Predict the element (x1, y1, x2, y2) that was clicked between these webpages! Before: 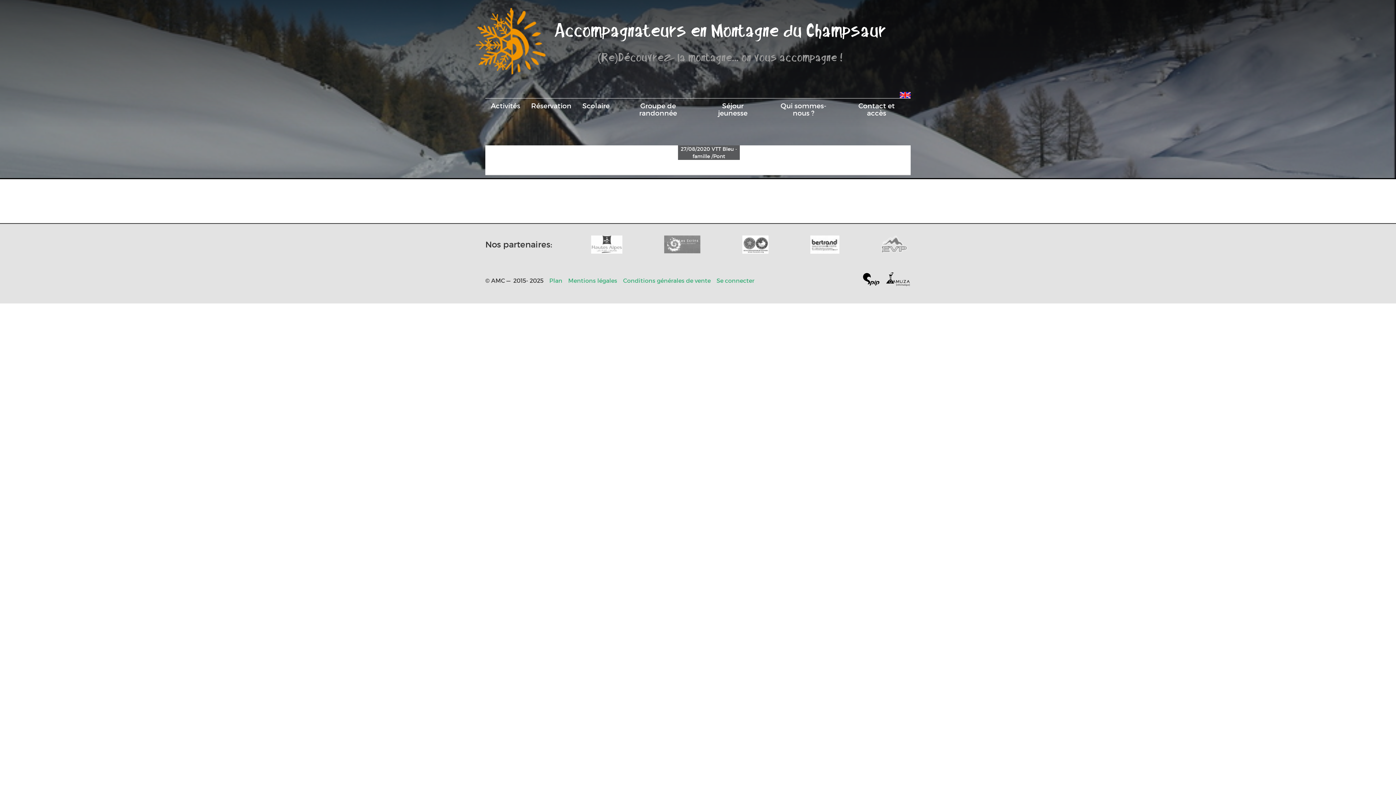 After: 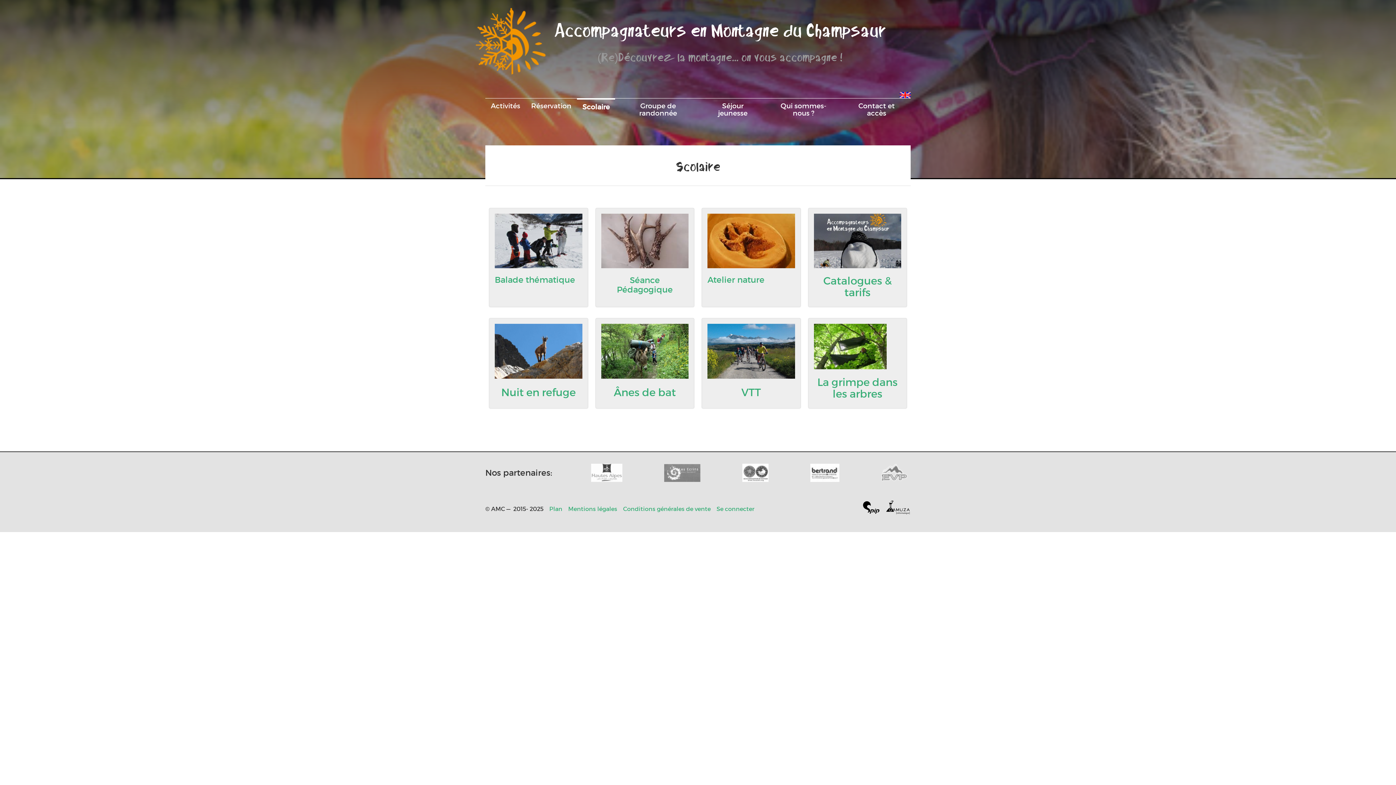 Action: label: Scolaire bbox: (577, 98, 615, 127)